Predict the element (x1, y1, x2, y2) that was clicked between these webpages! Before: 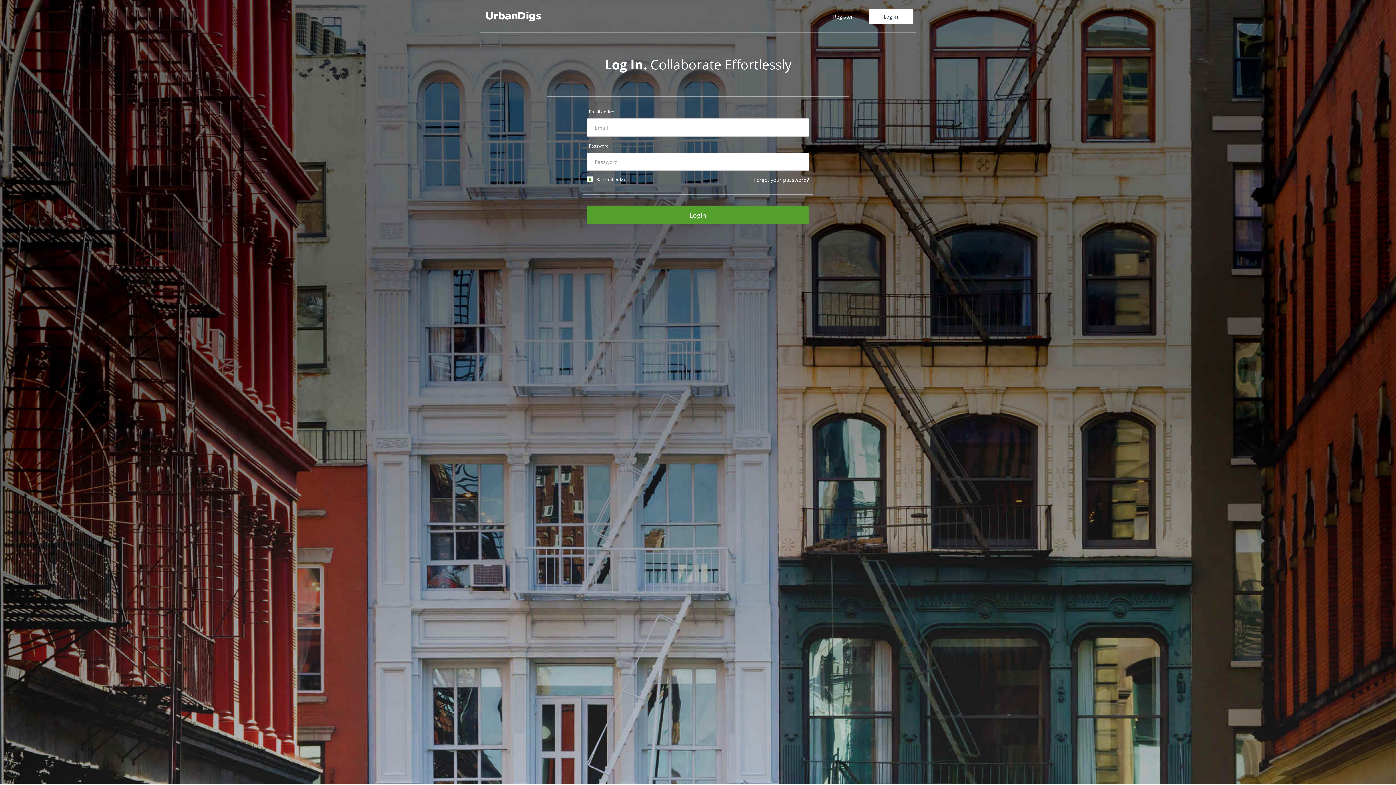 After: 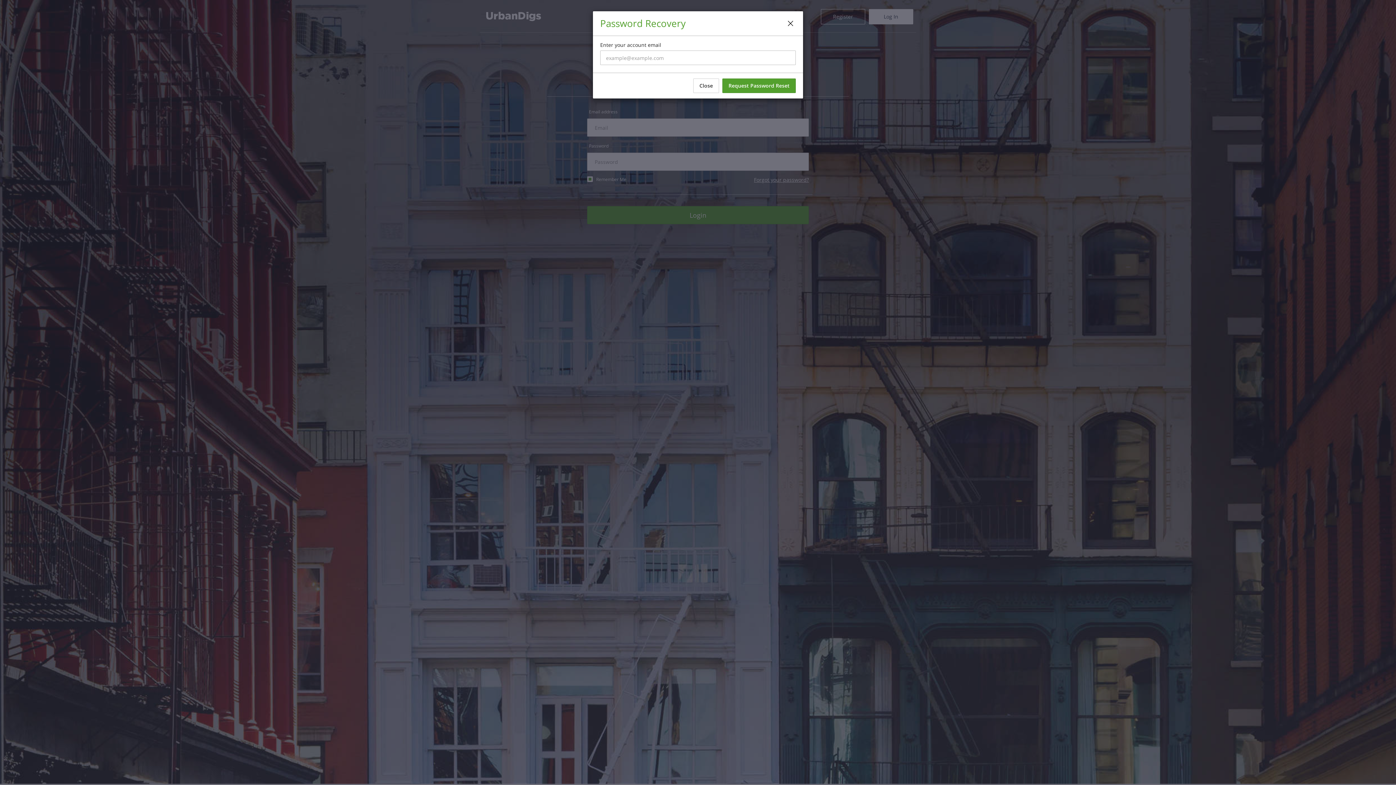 Action: bbox: (754, 176, 809, 183) label: Forgot your password?